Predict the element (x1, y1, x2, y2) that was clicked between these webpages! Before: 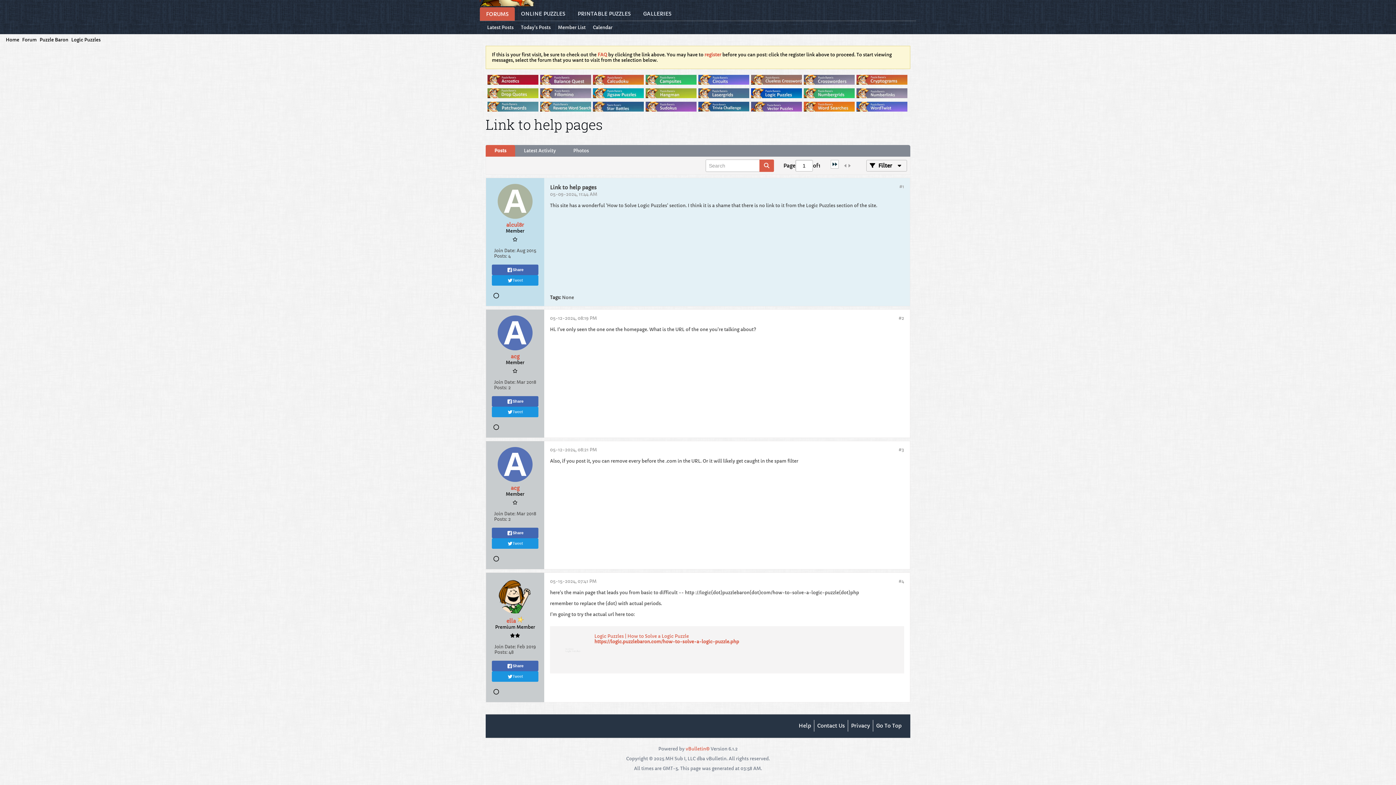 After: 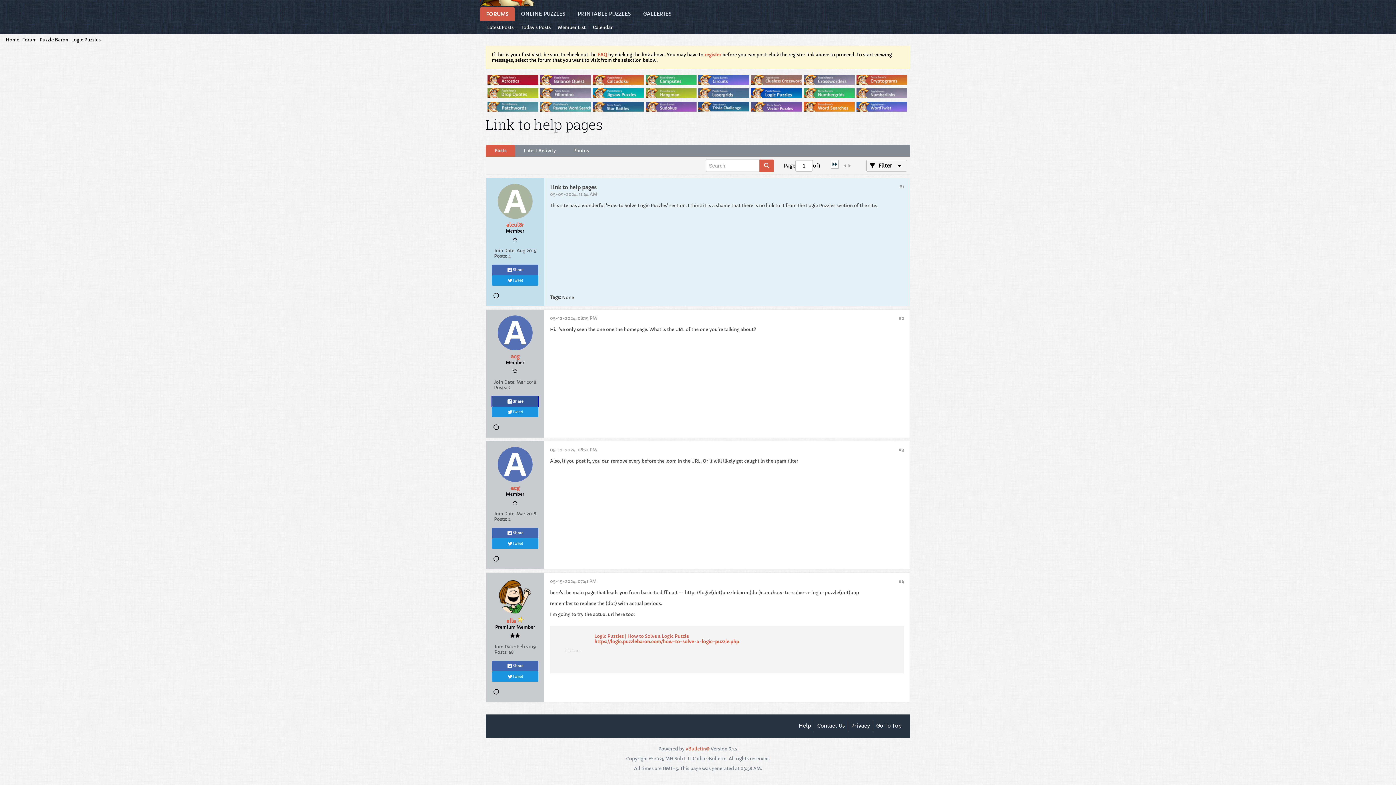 Action: label: Share bbox: (492, 396, 538, 406)